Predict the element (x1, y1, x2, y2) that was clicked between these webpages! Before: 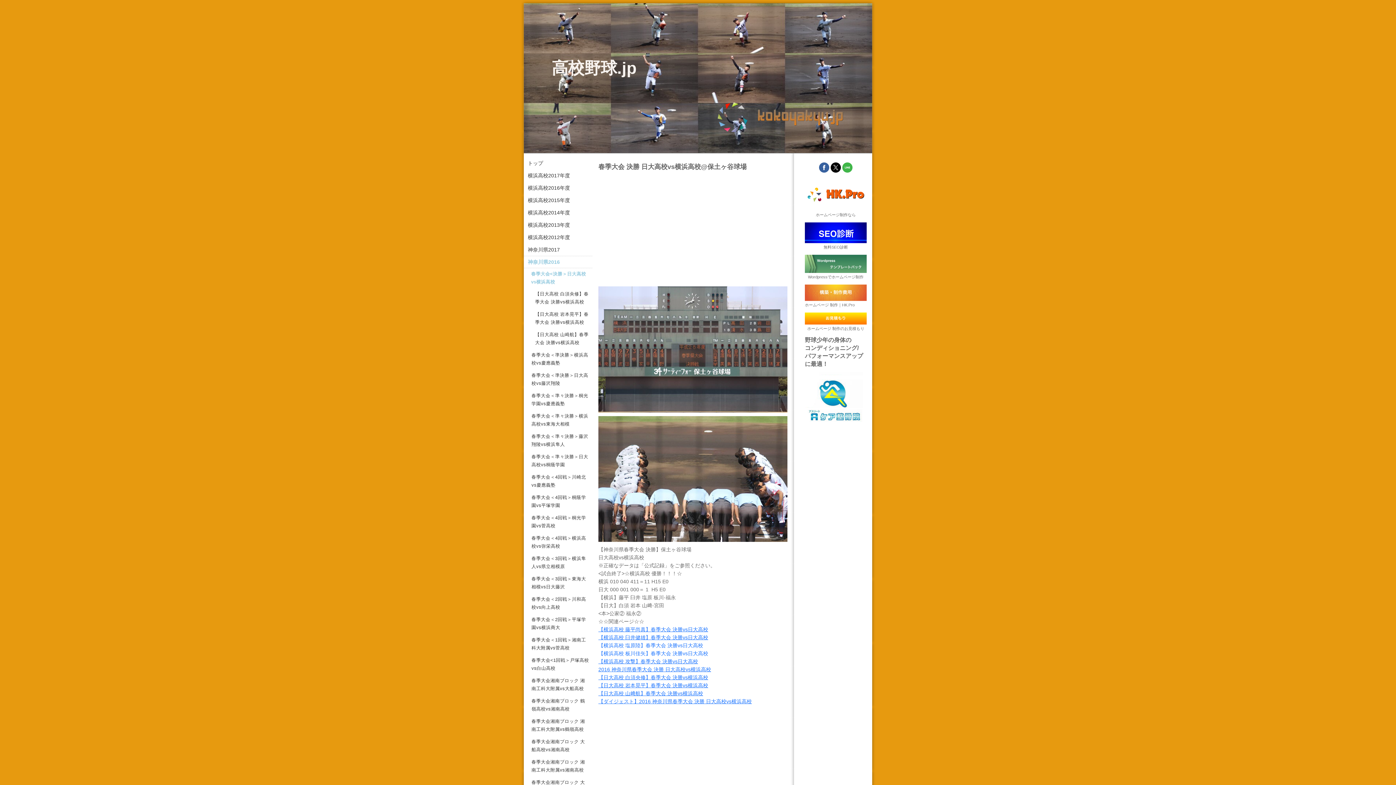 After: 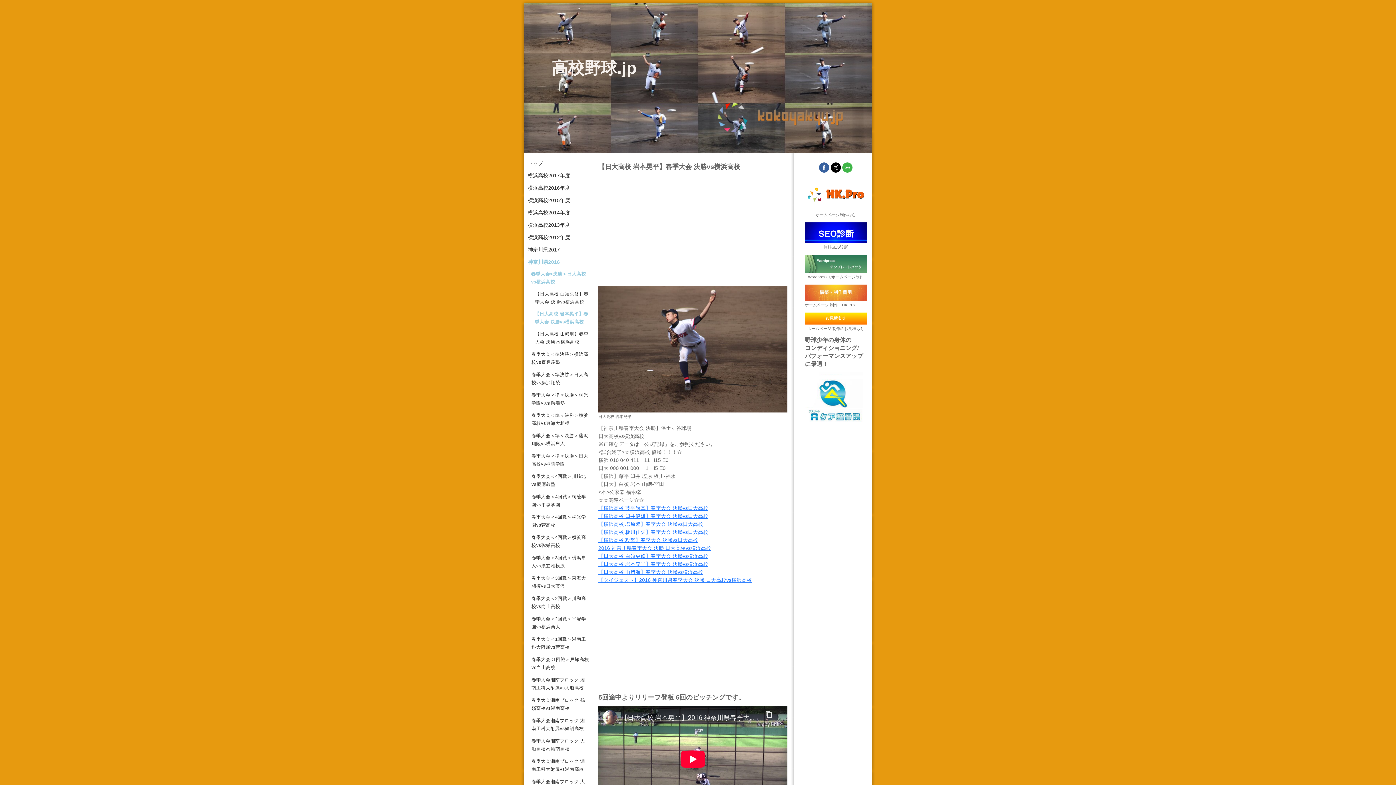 Action: label: 【日大高校 岩本晃平】春季大会 決勝vs横浜高校 bbox: (524, 308, 593, 328)